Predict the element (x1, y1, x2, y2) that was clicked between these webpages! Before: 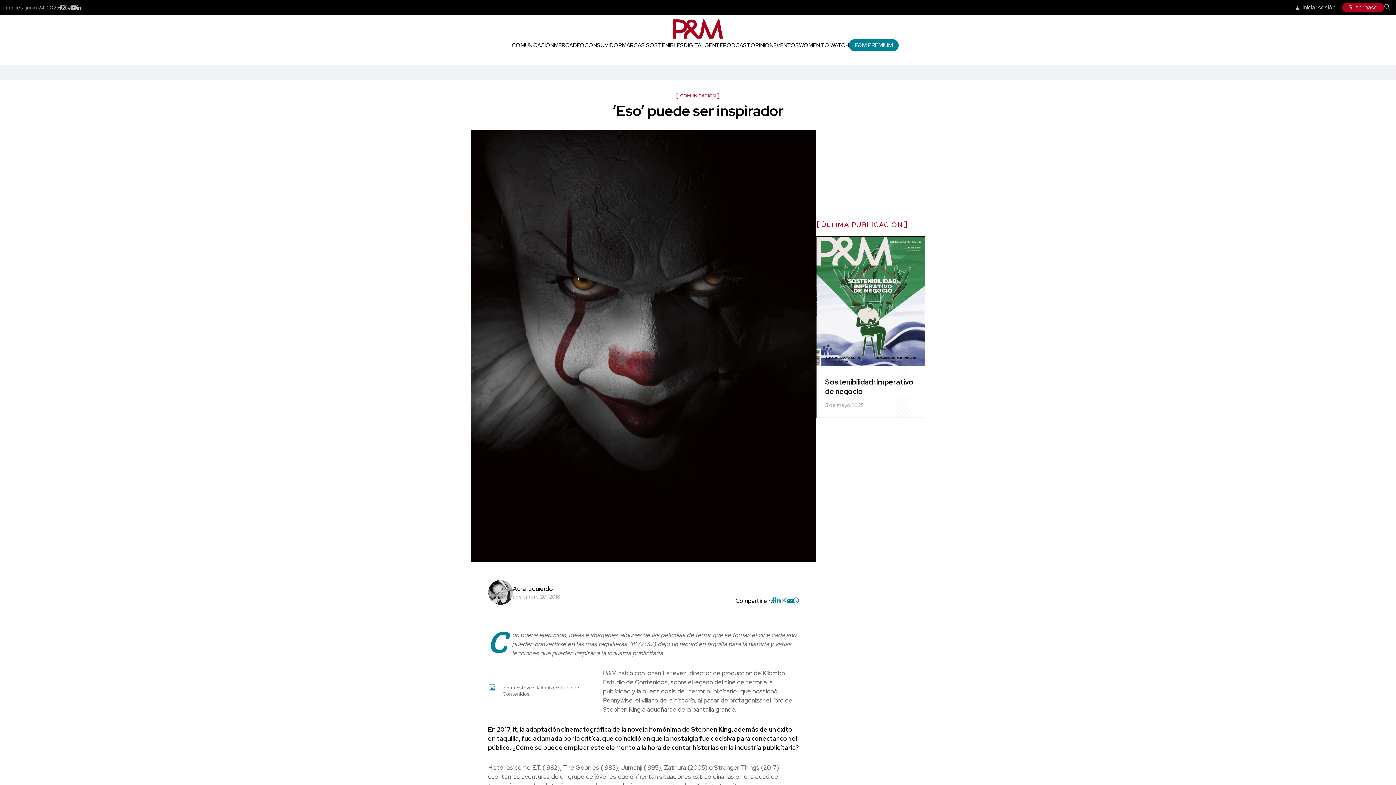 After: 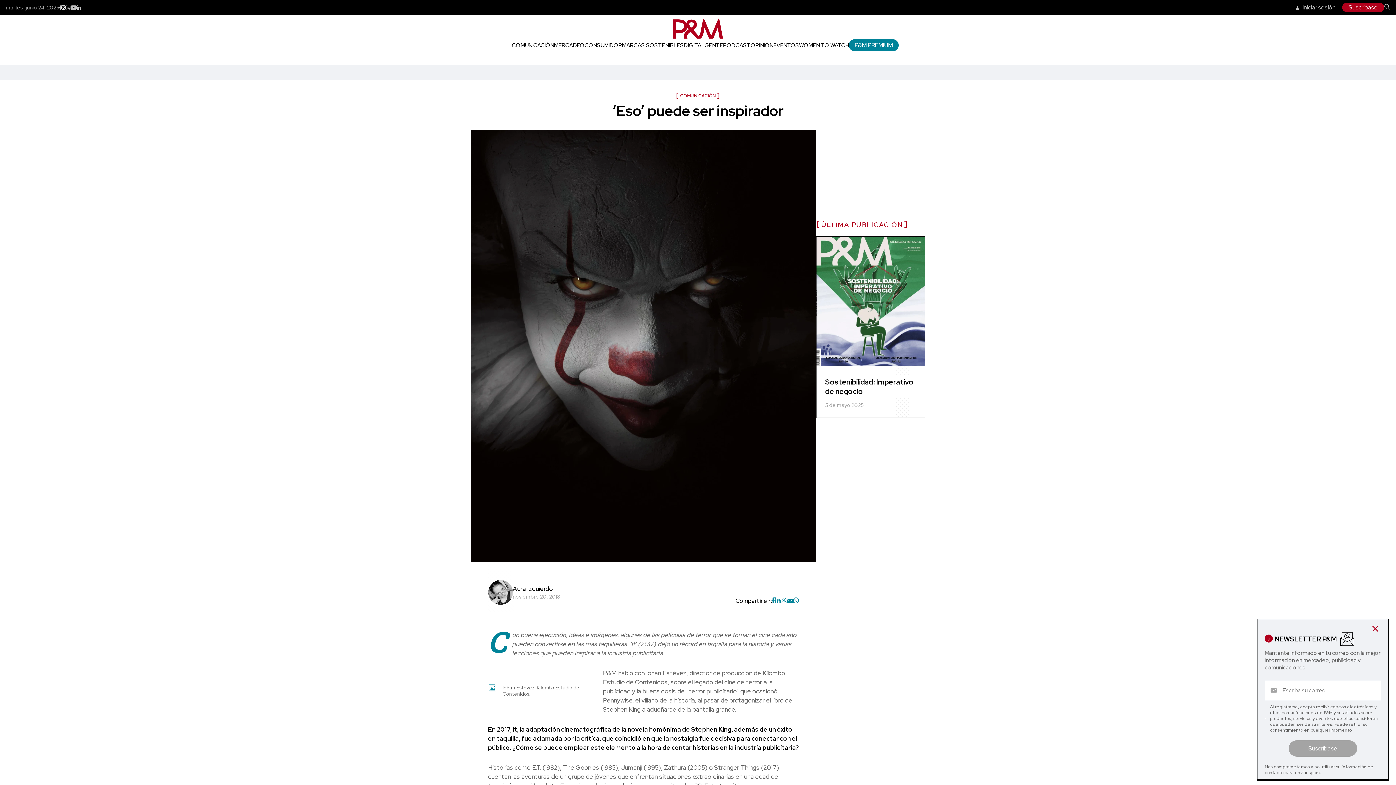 Action: bbox: (61, 5, 65, 9)